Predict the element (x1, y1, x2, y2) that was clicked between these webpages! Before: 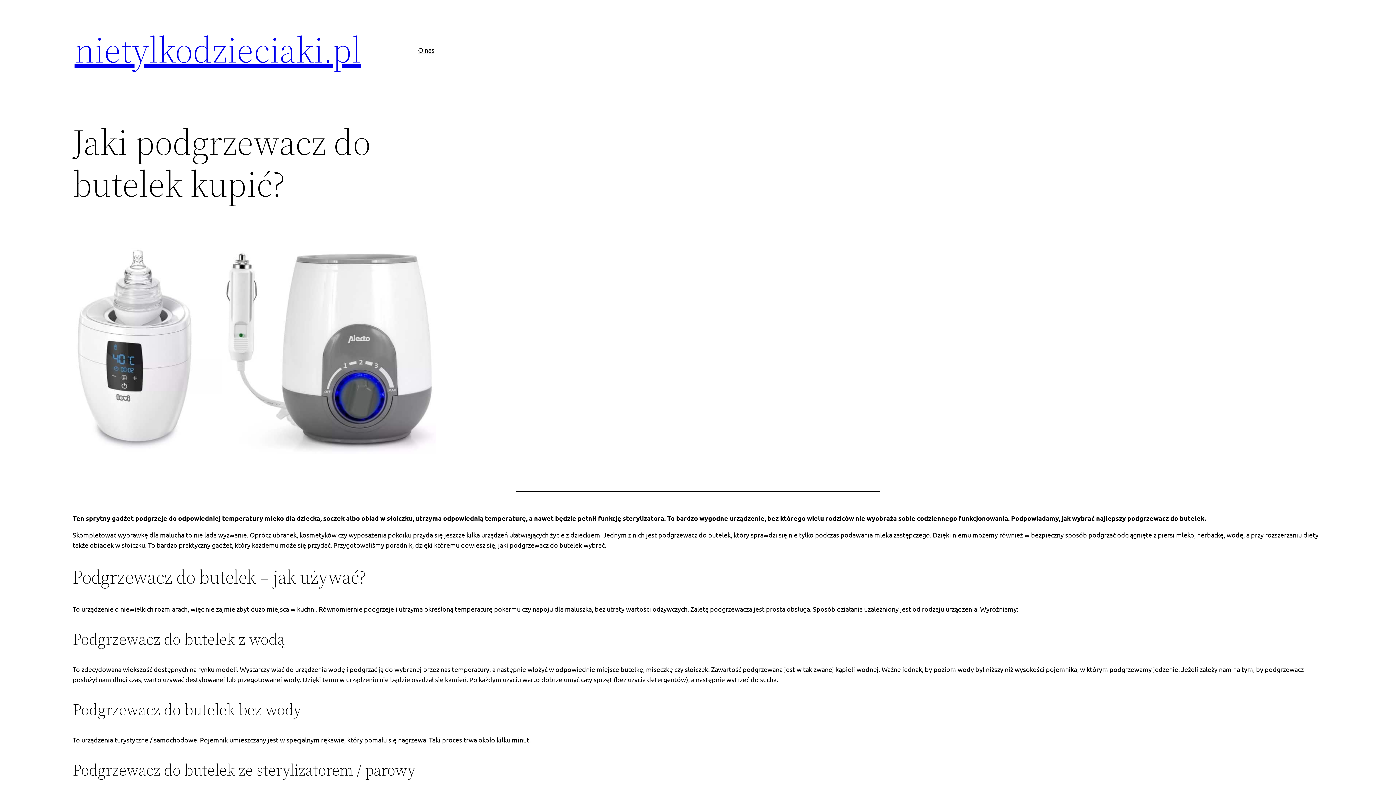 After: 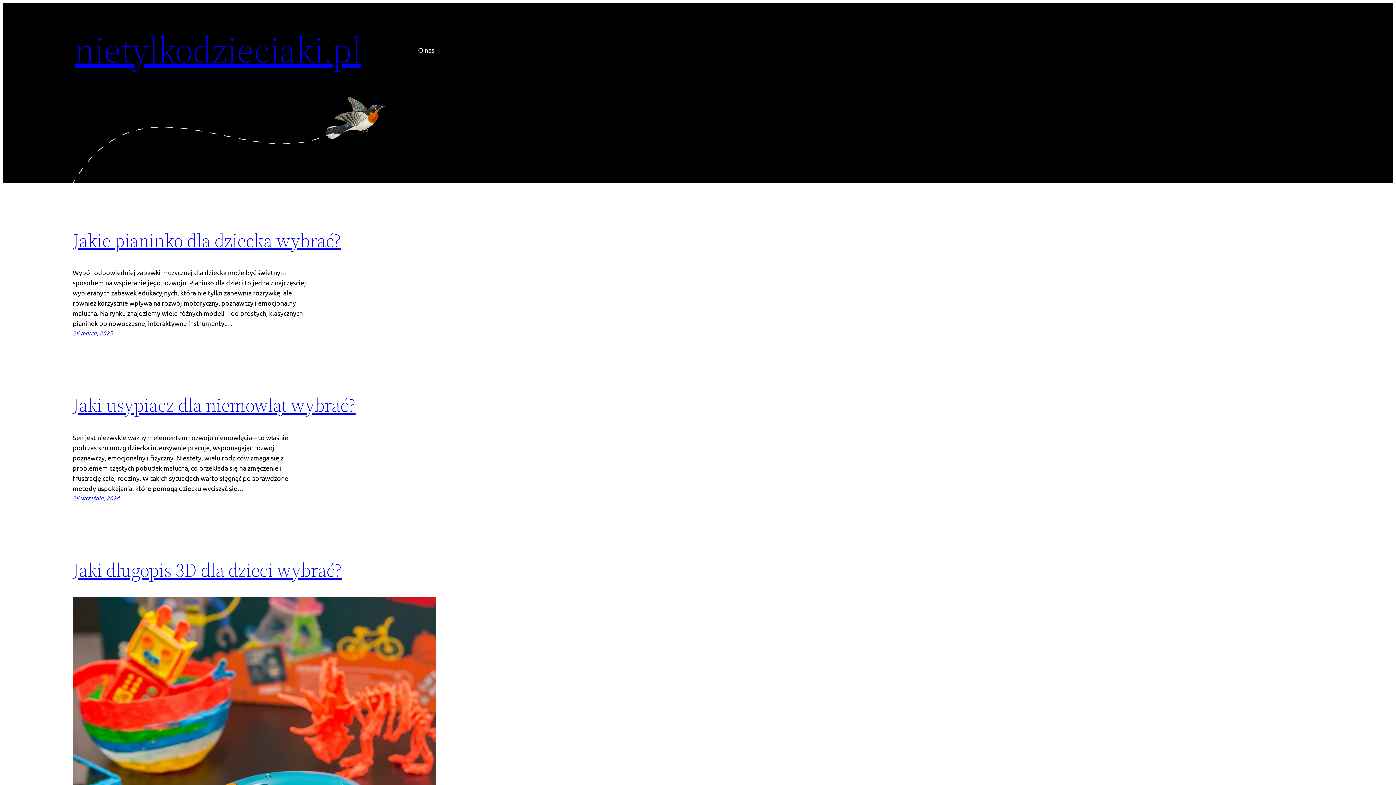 Action: label: nietylkodzieciaki.pl bbox: (74, 24, 361, 74)